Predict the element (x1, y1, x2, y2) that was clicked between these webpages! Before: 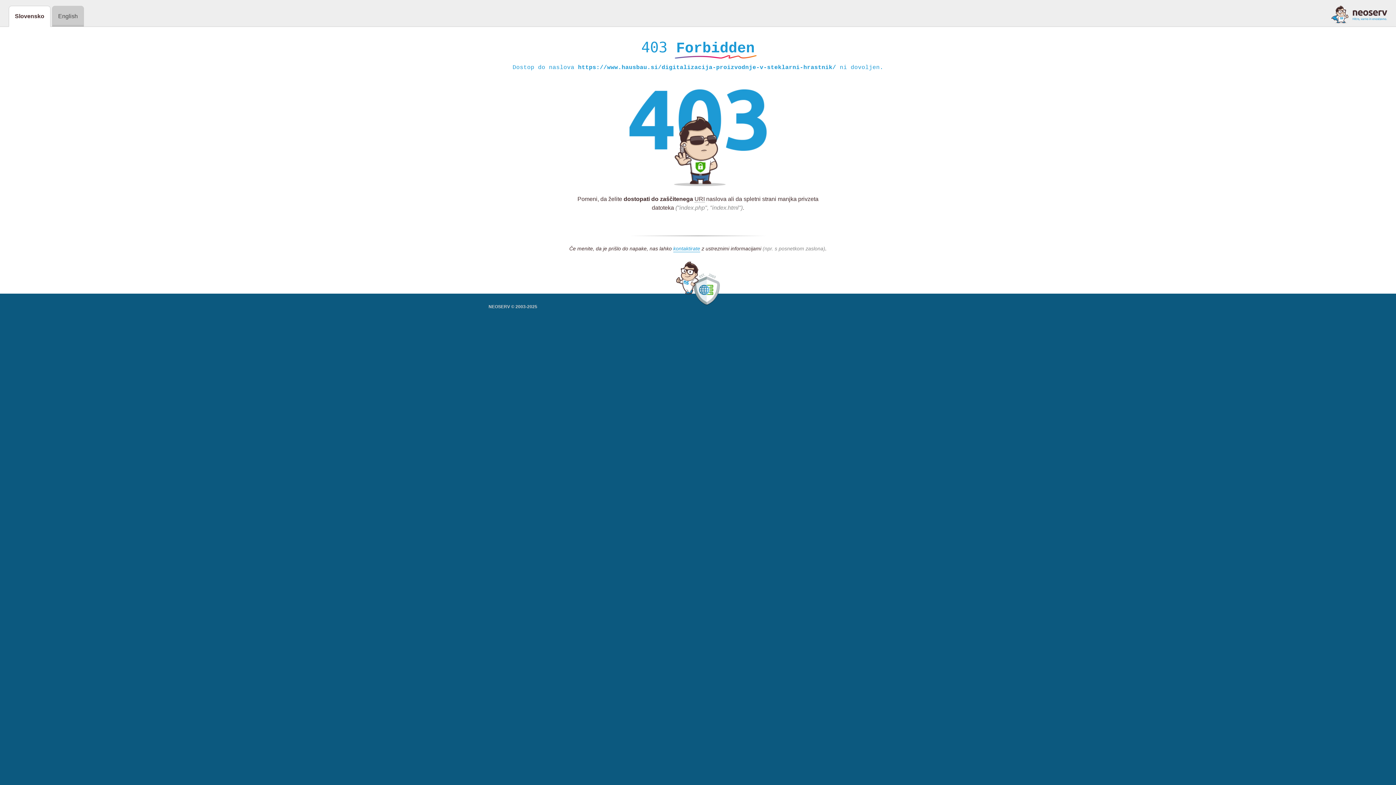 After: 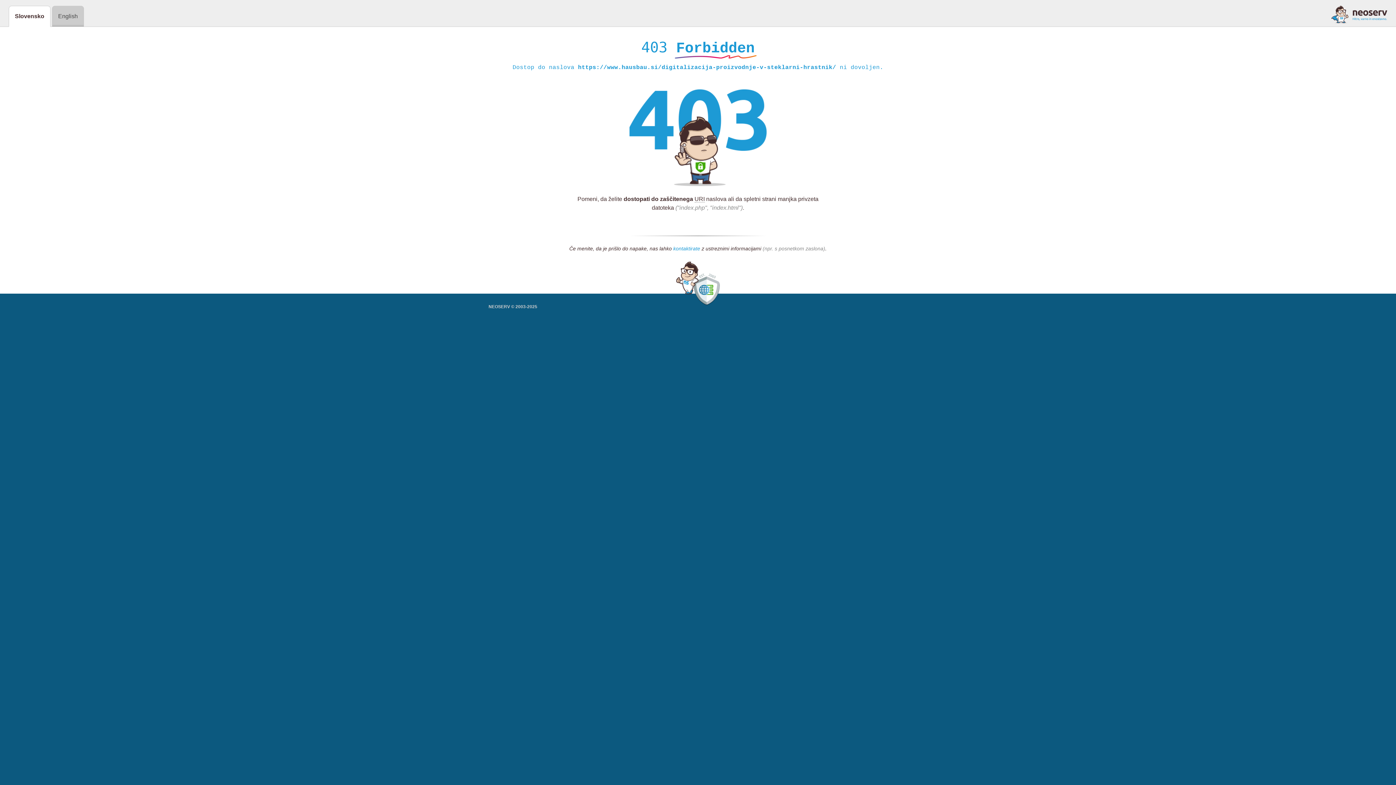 Action: label: kontaktirate bbox: (673, 245, 700, 252)